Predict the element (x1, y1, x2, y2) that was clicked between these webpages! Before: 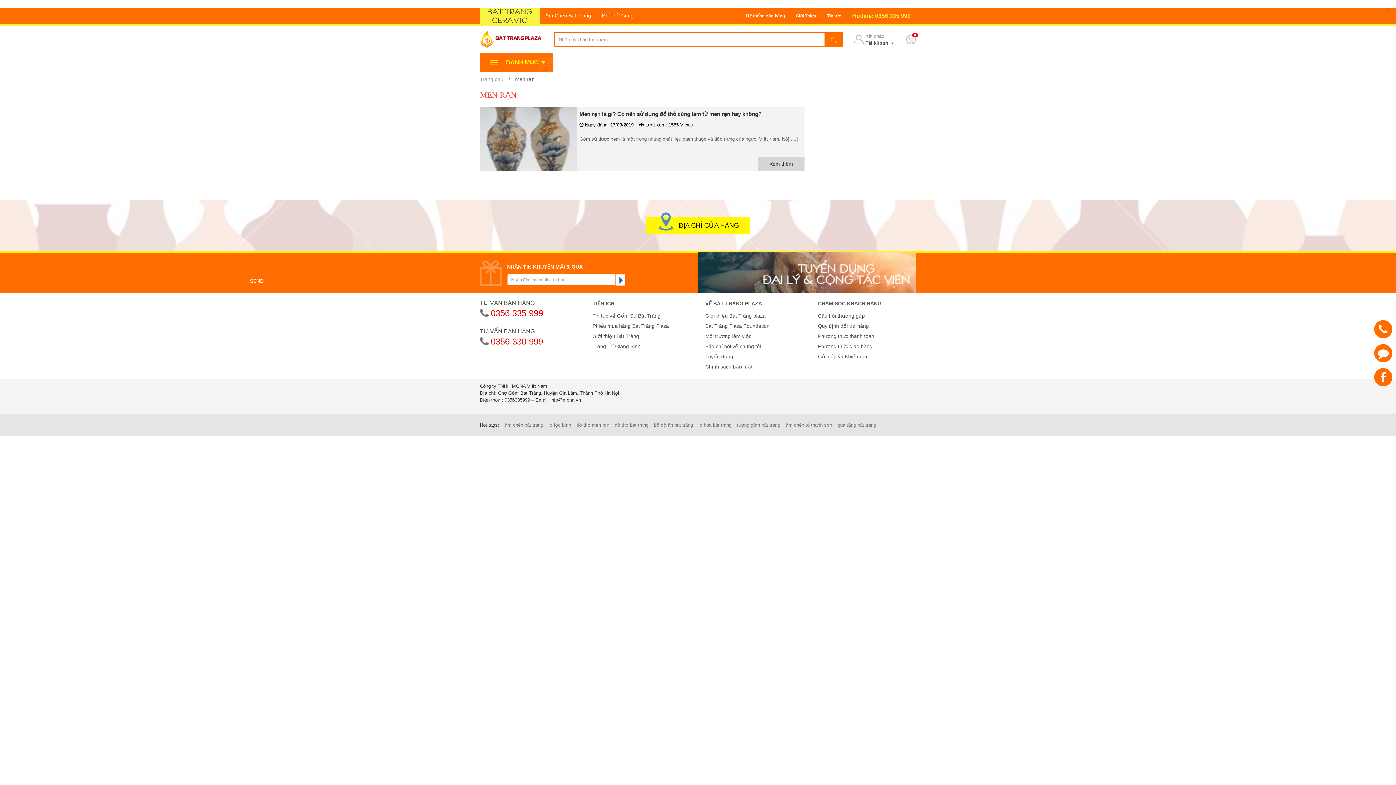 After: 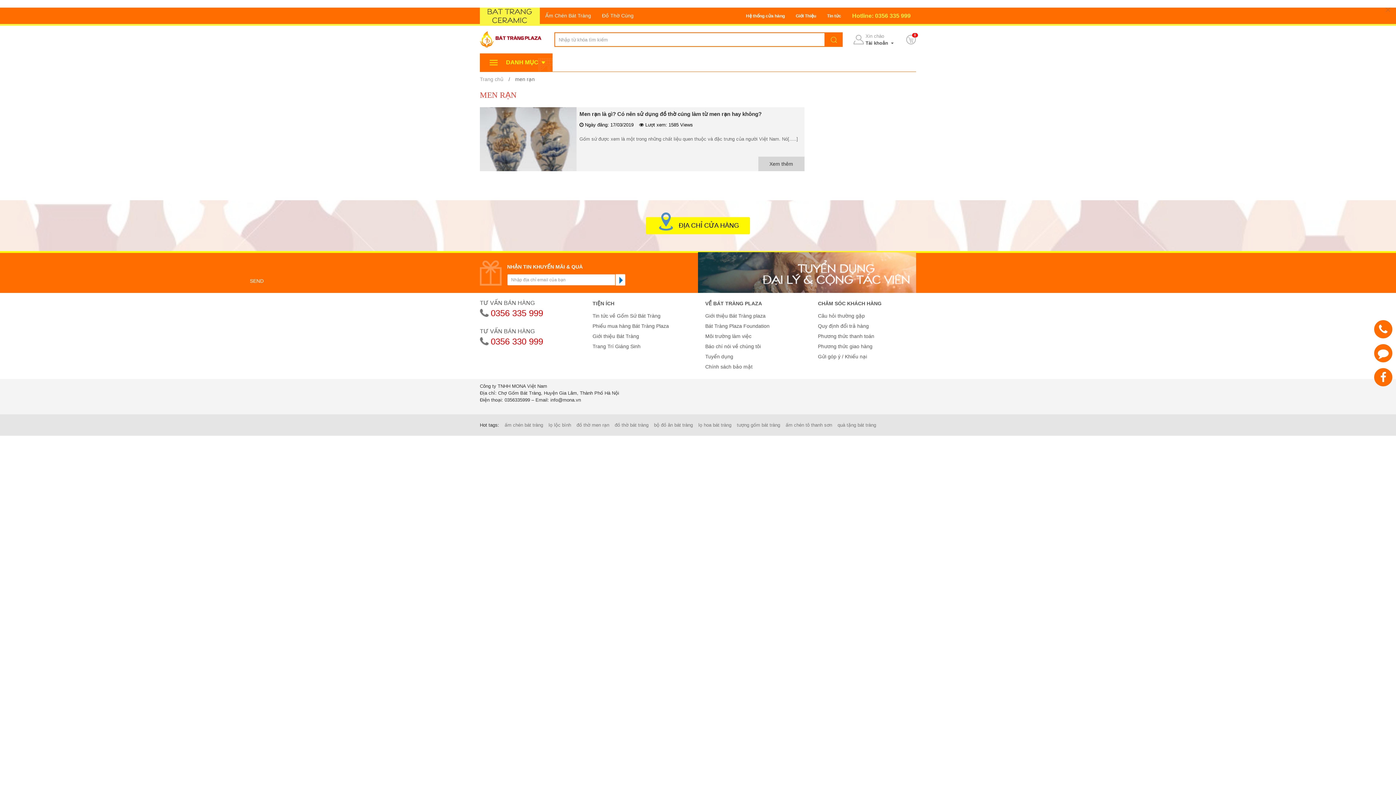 Action: bbox: (785, 422, 832, 428) label: ấm chén tô thanh sơn